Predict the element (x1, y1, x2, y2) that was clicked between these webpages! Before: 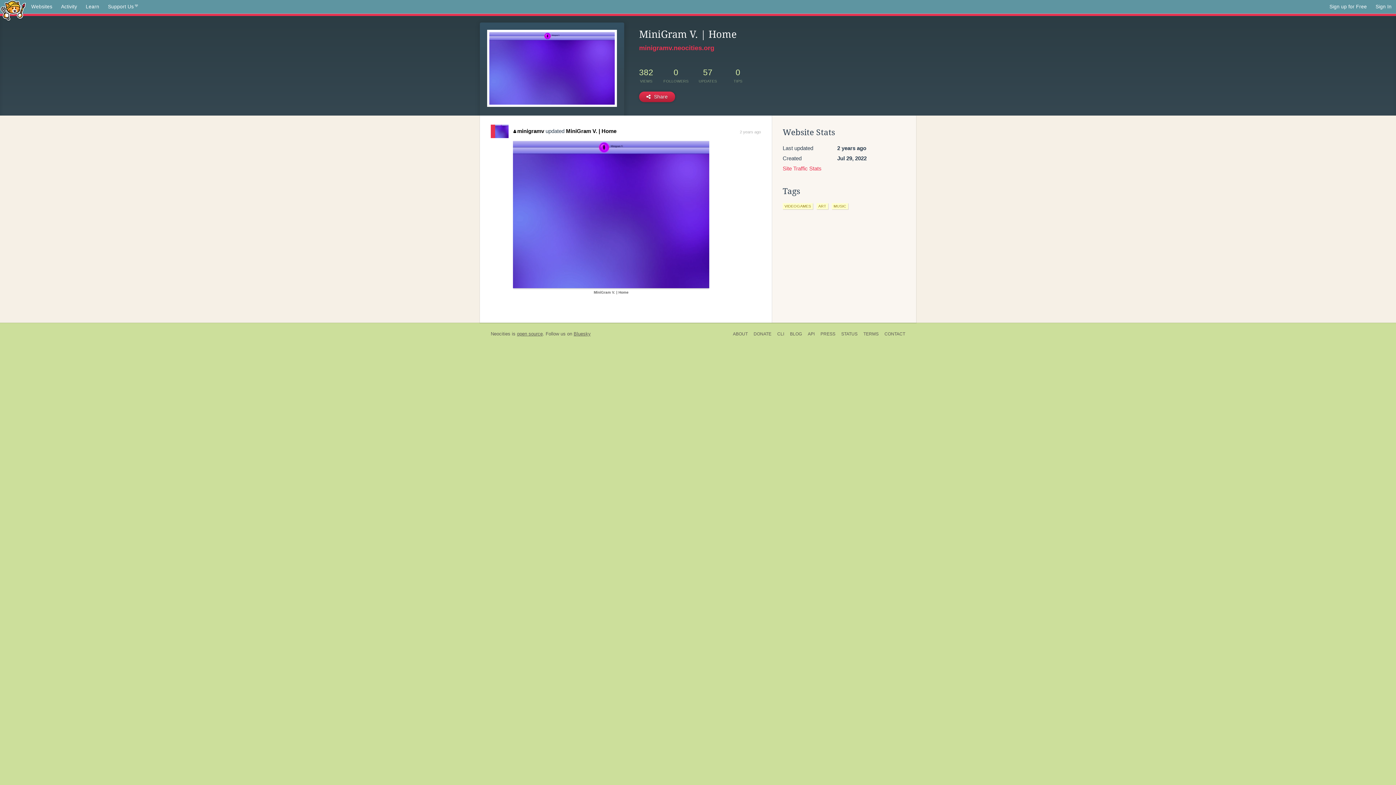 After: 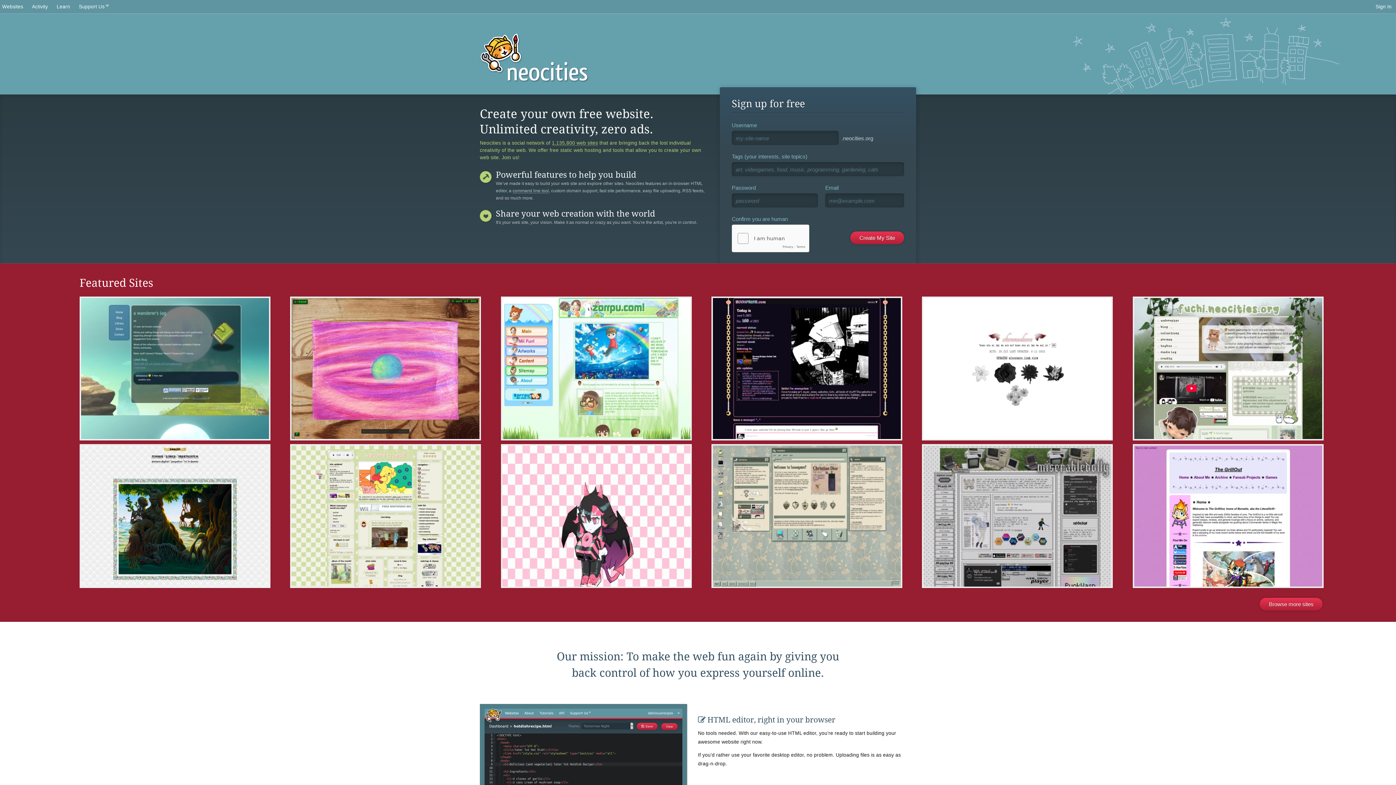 Action: bbox: (0, 0, 26, 19)